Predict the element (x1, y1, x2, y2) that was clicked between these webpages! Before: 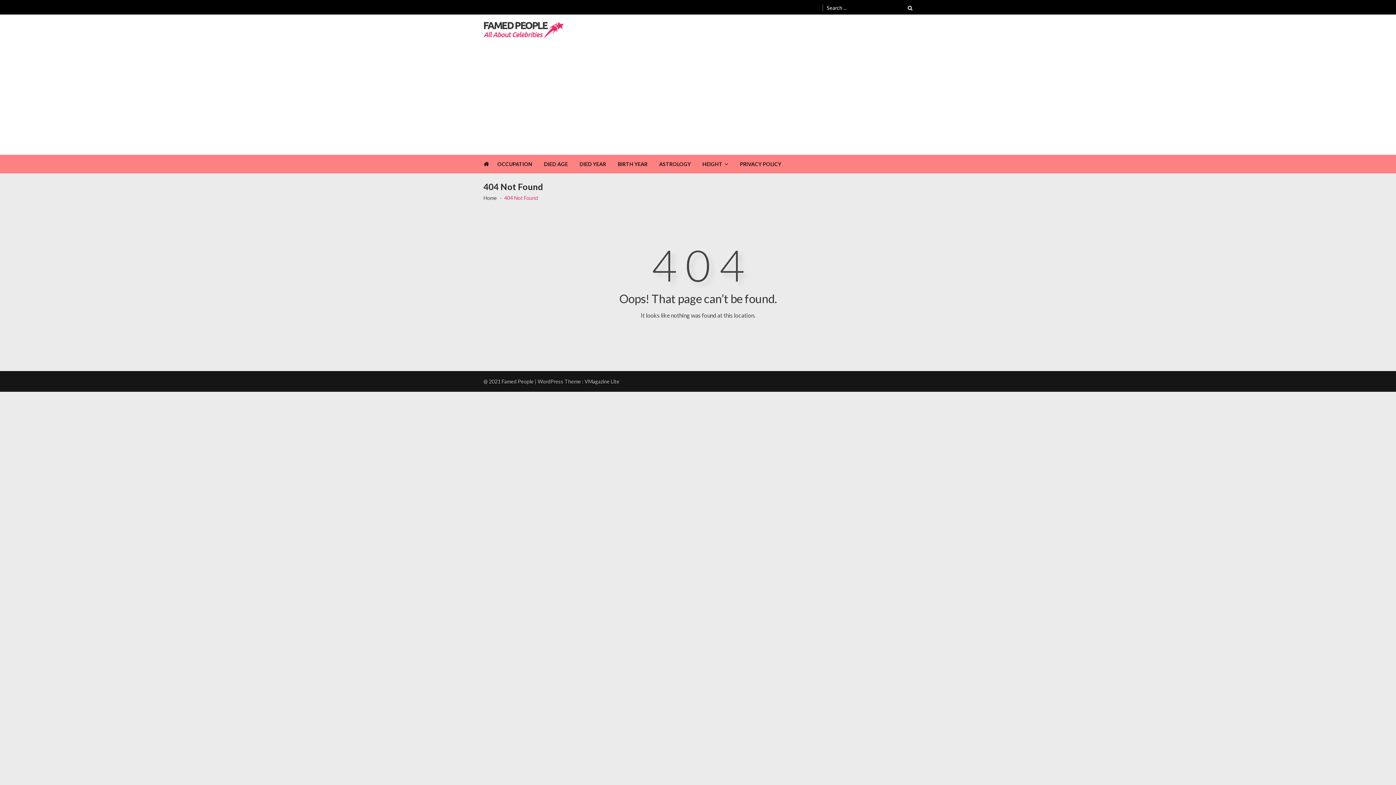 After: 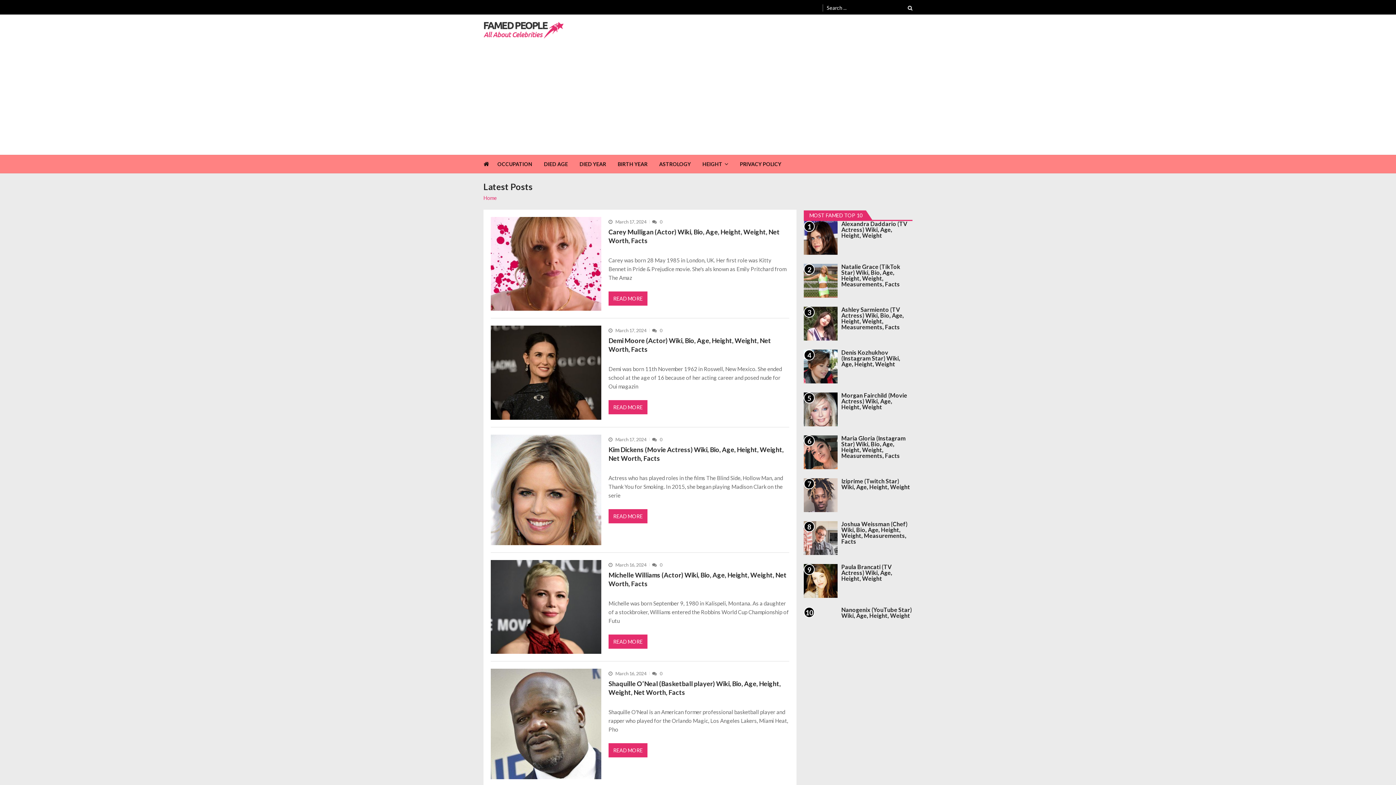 Action: bbox: (483, 21, 563, 38)